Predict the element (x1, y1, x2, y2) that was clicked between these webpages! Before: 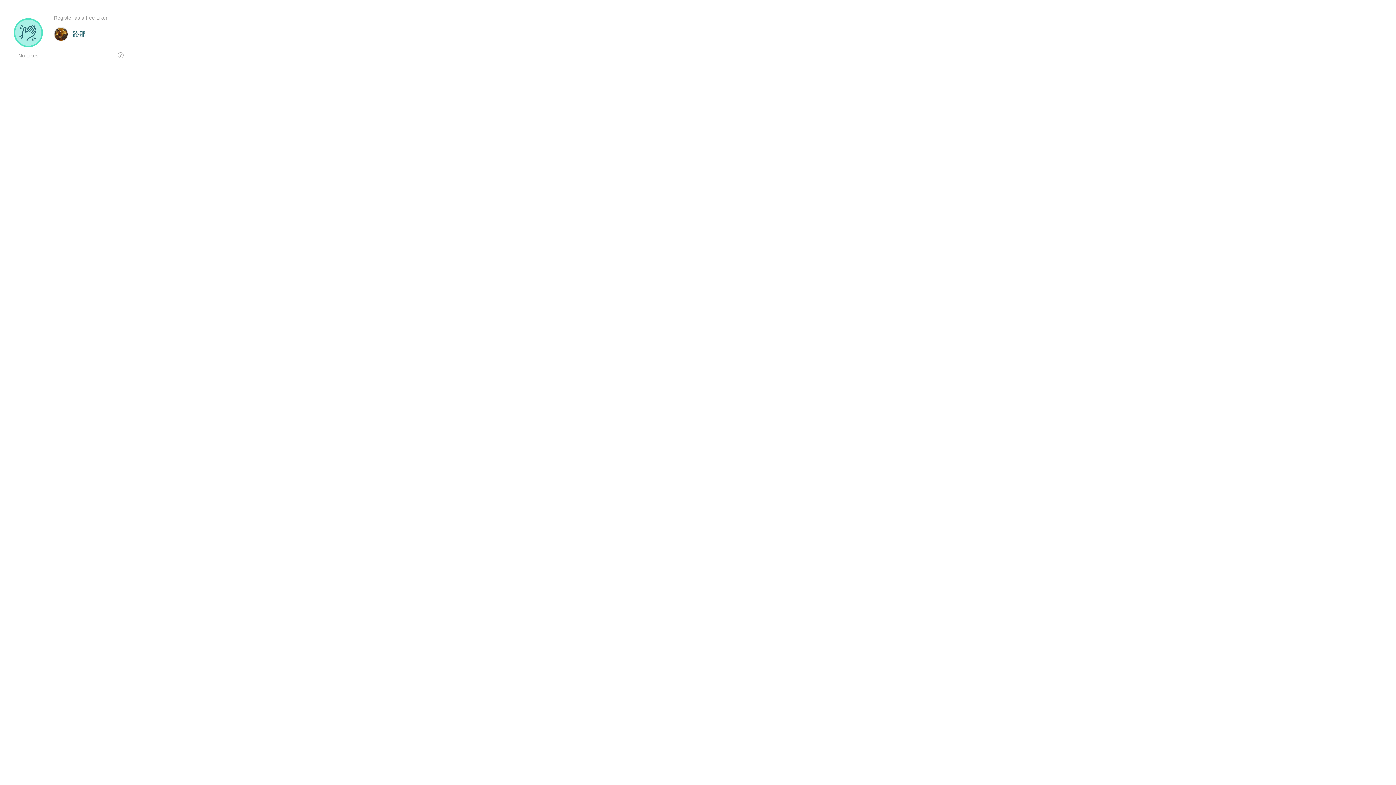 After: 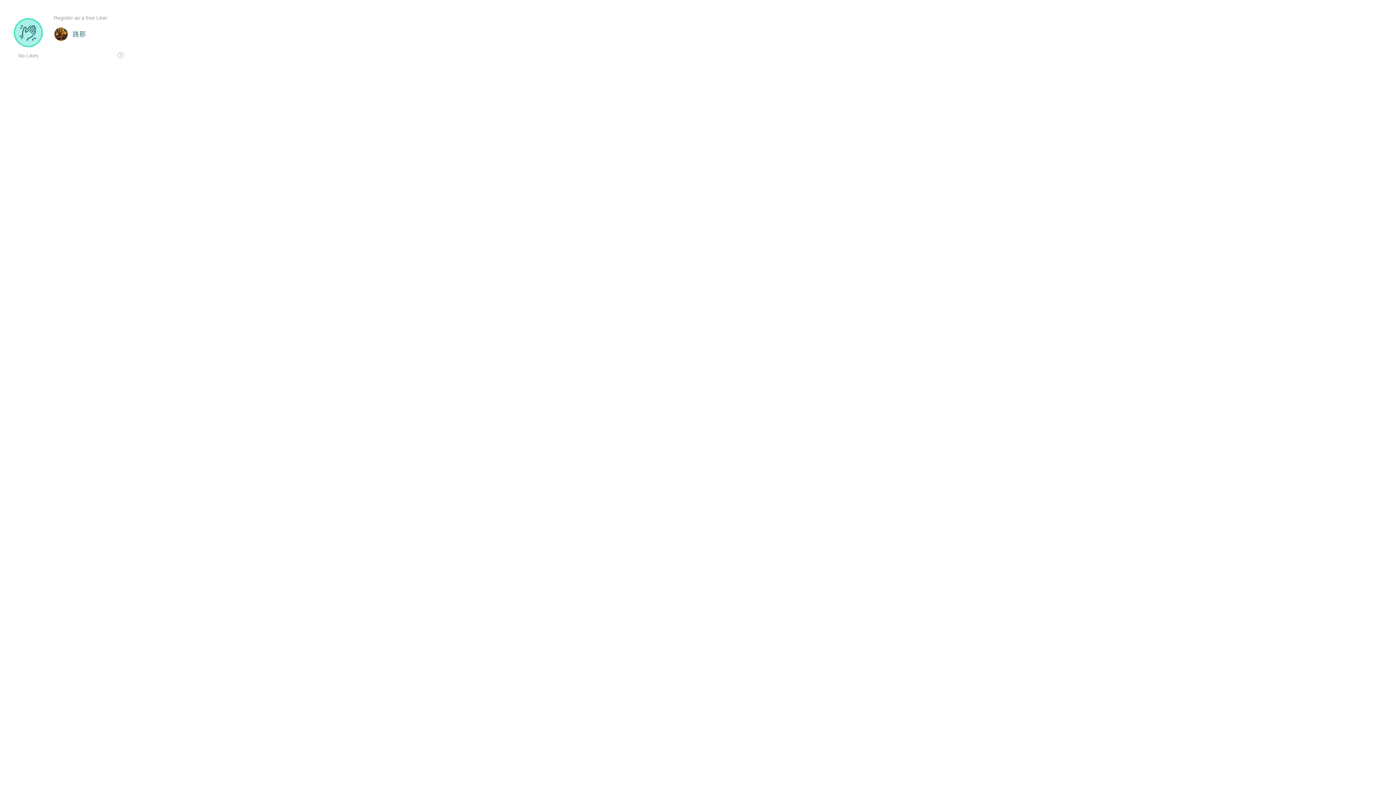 Action: bbox: (53, 26, 70, 43)